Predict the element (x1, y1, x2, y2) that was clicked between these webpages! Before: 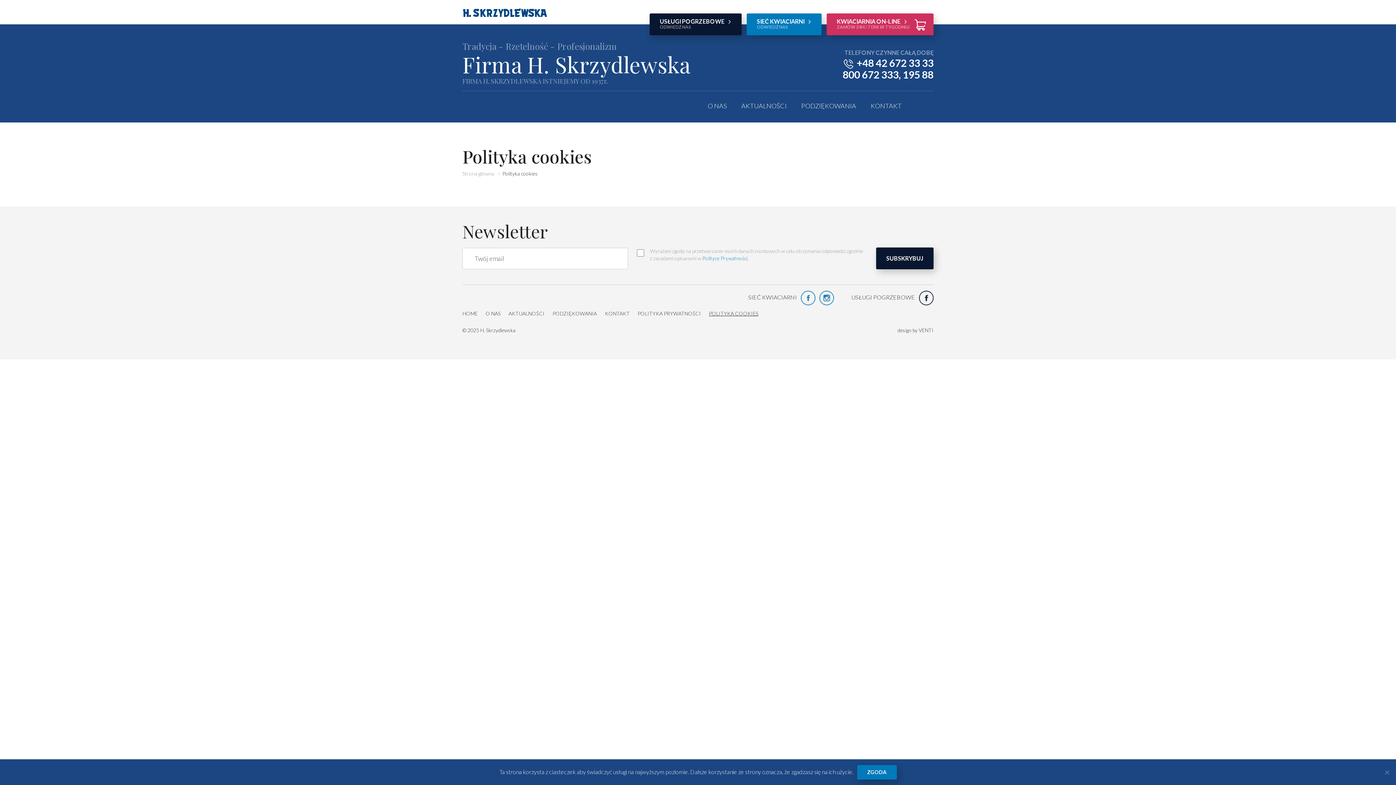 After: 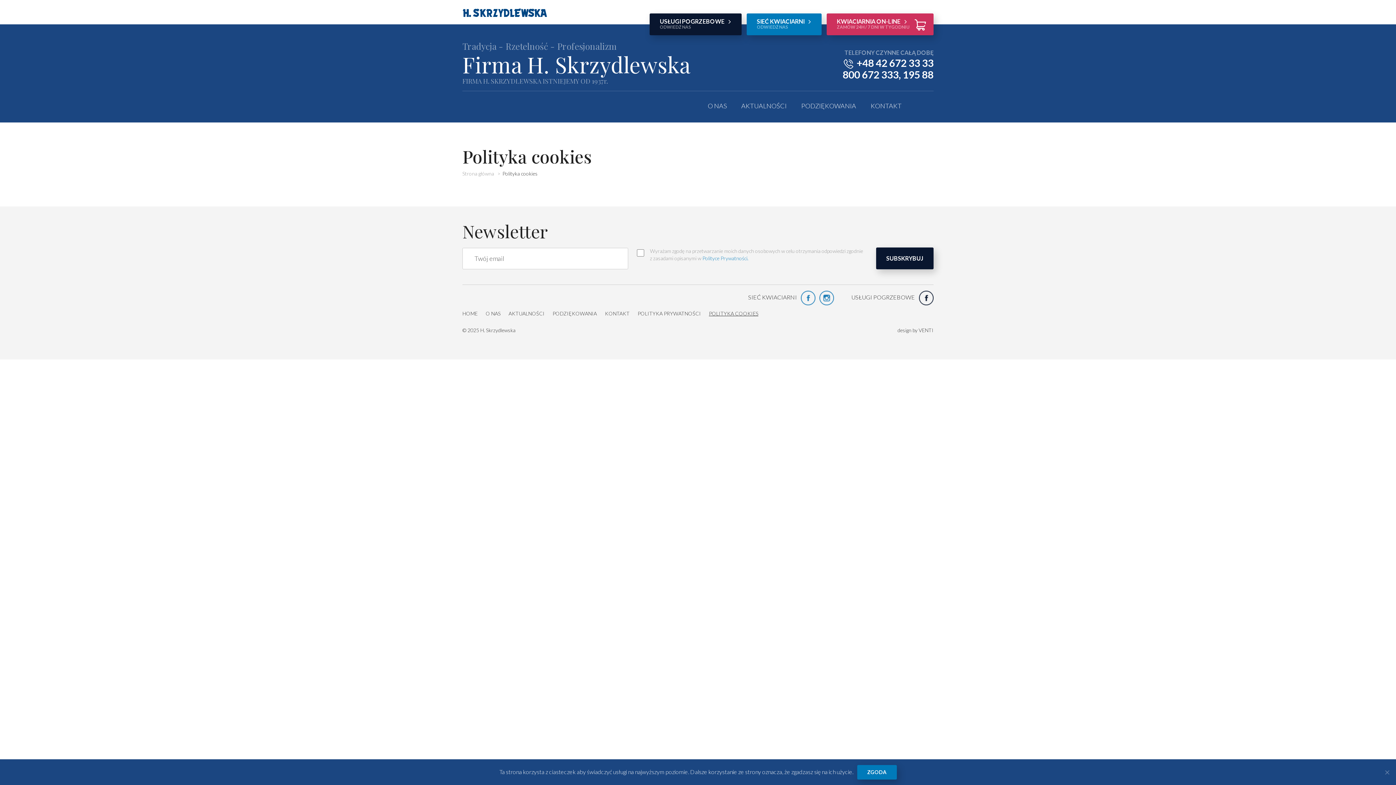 Action: bbox: (798, 293, 816, 300) label:  